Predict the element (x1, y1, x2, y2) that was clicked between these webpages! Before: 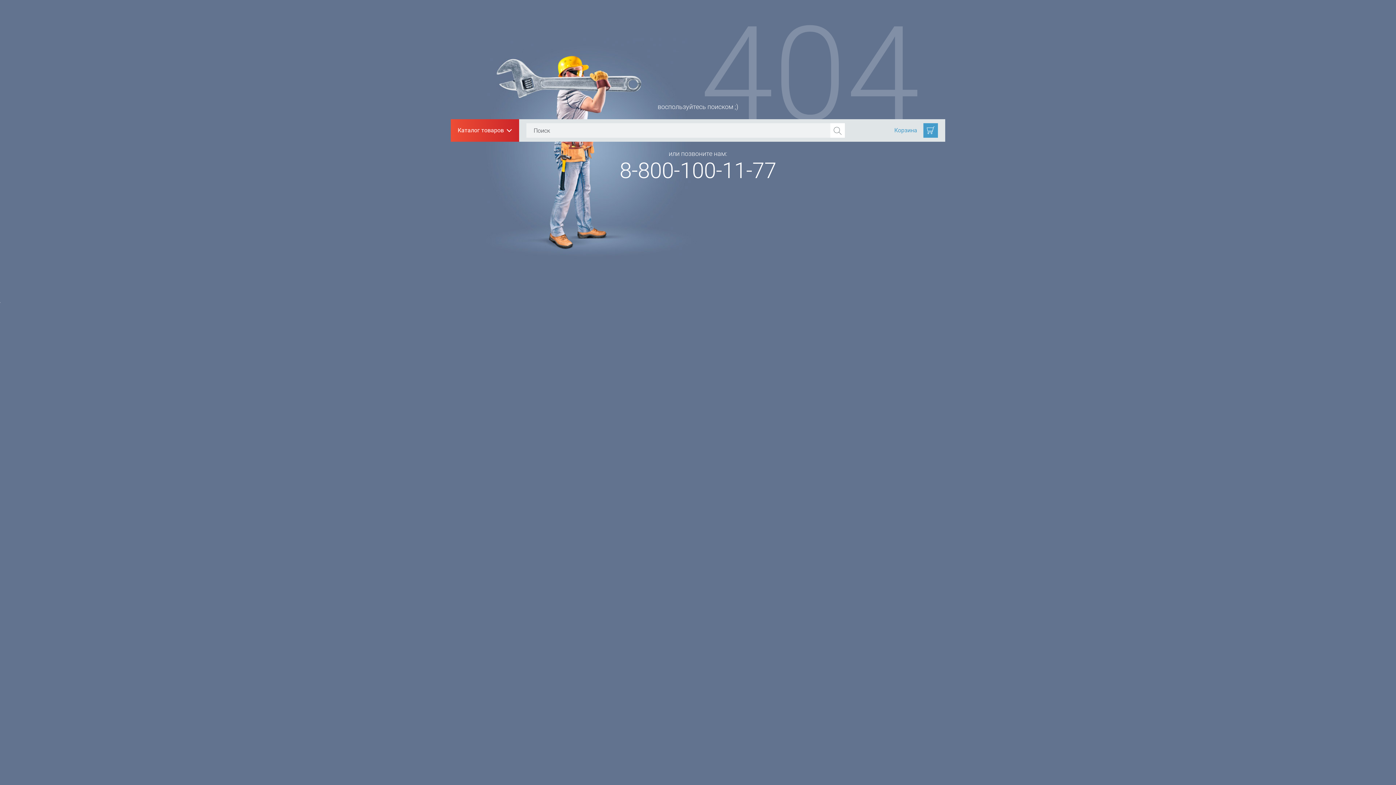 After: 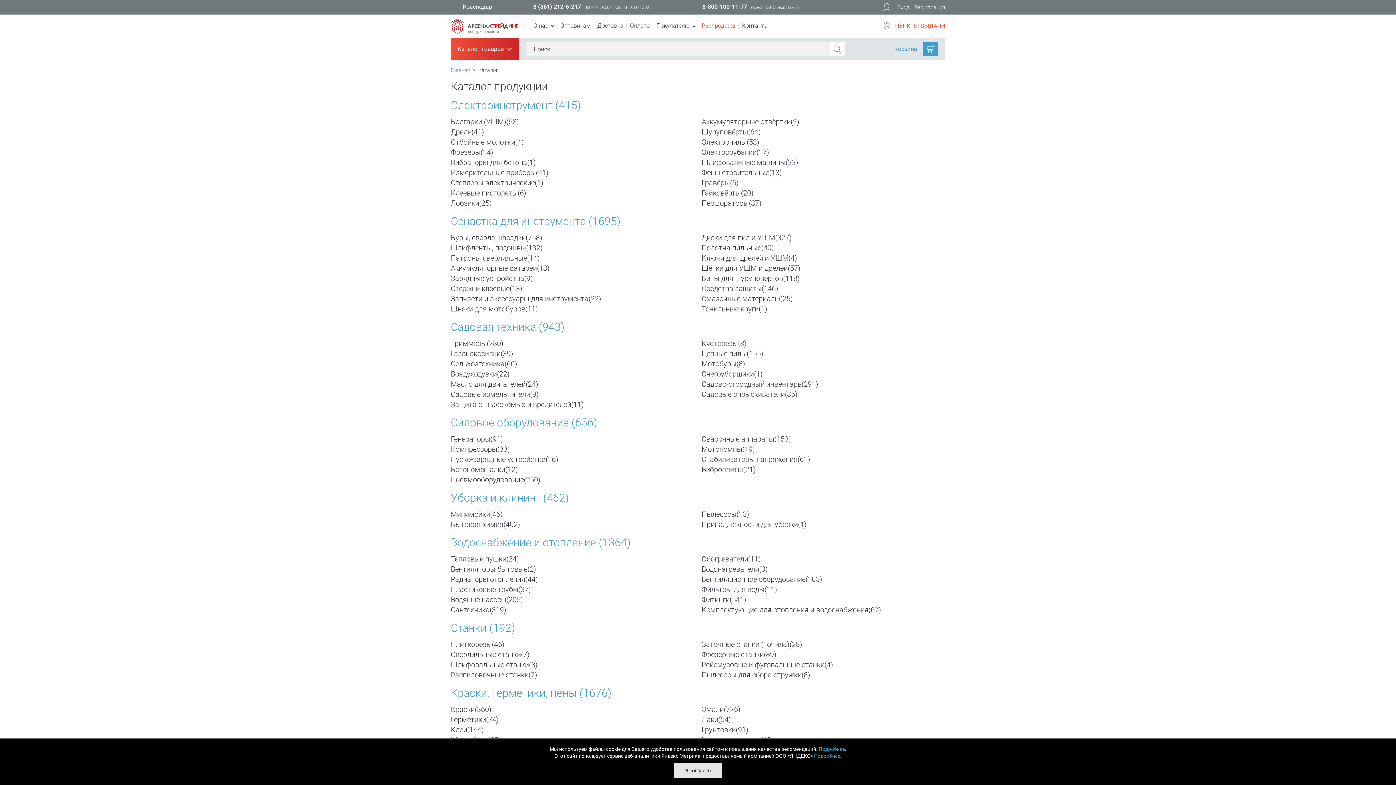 Action: label: Каталог товаров
+ bbox: (450, 119, 519, 141)